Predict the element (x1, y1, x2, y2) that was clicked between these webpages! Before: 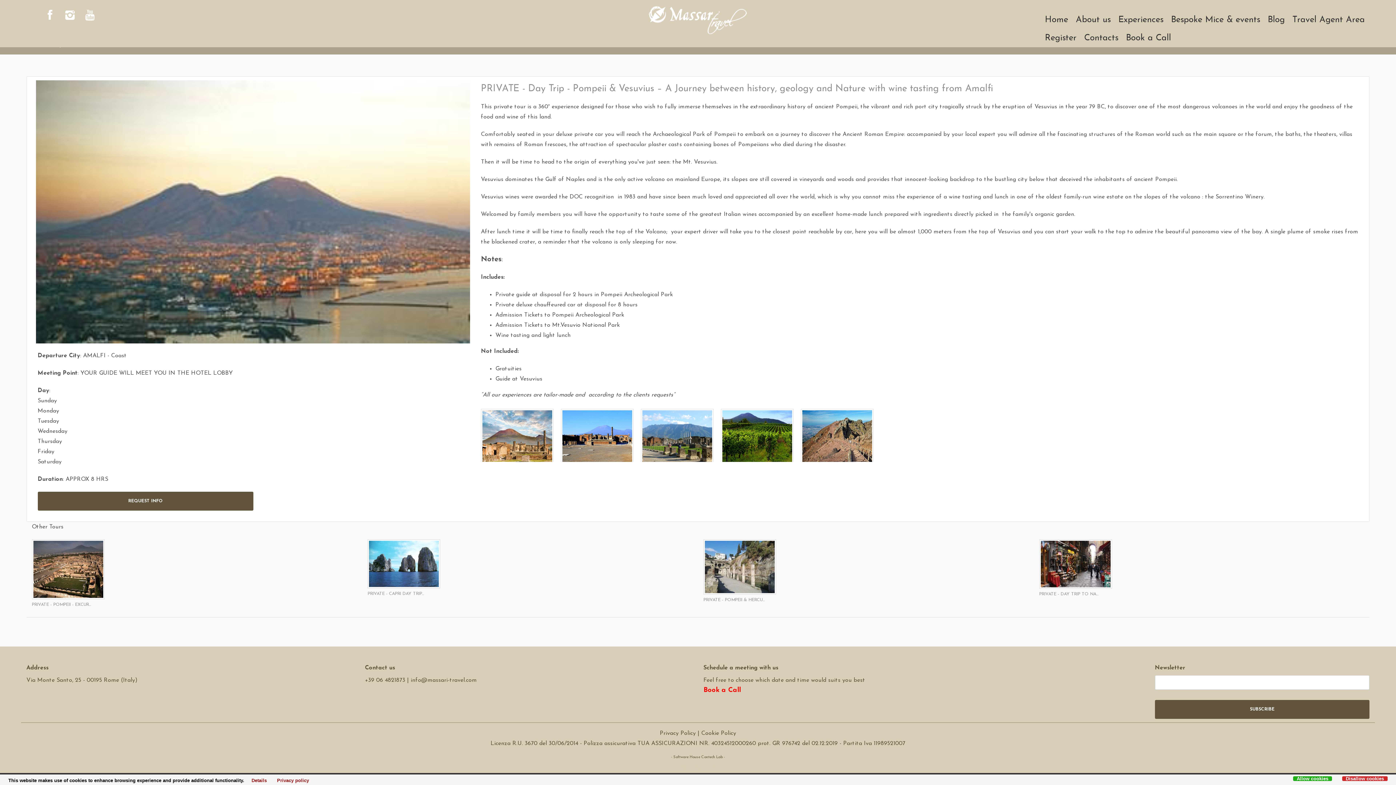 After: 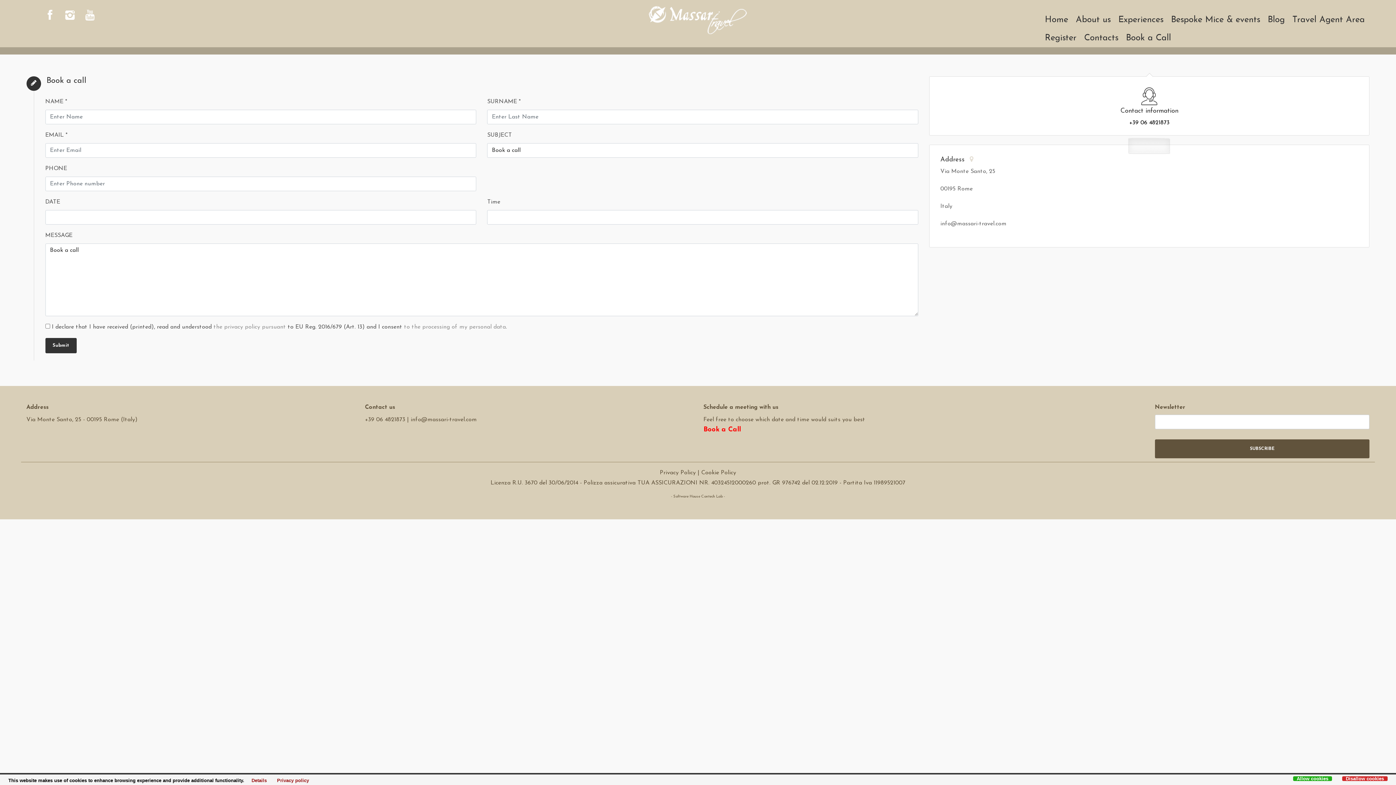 Action: bbox: (1123, 29, 1174, 47) label: Book a Call